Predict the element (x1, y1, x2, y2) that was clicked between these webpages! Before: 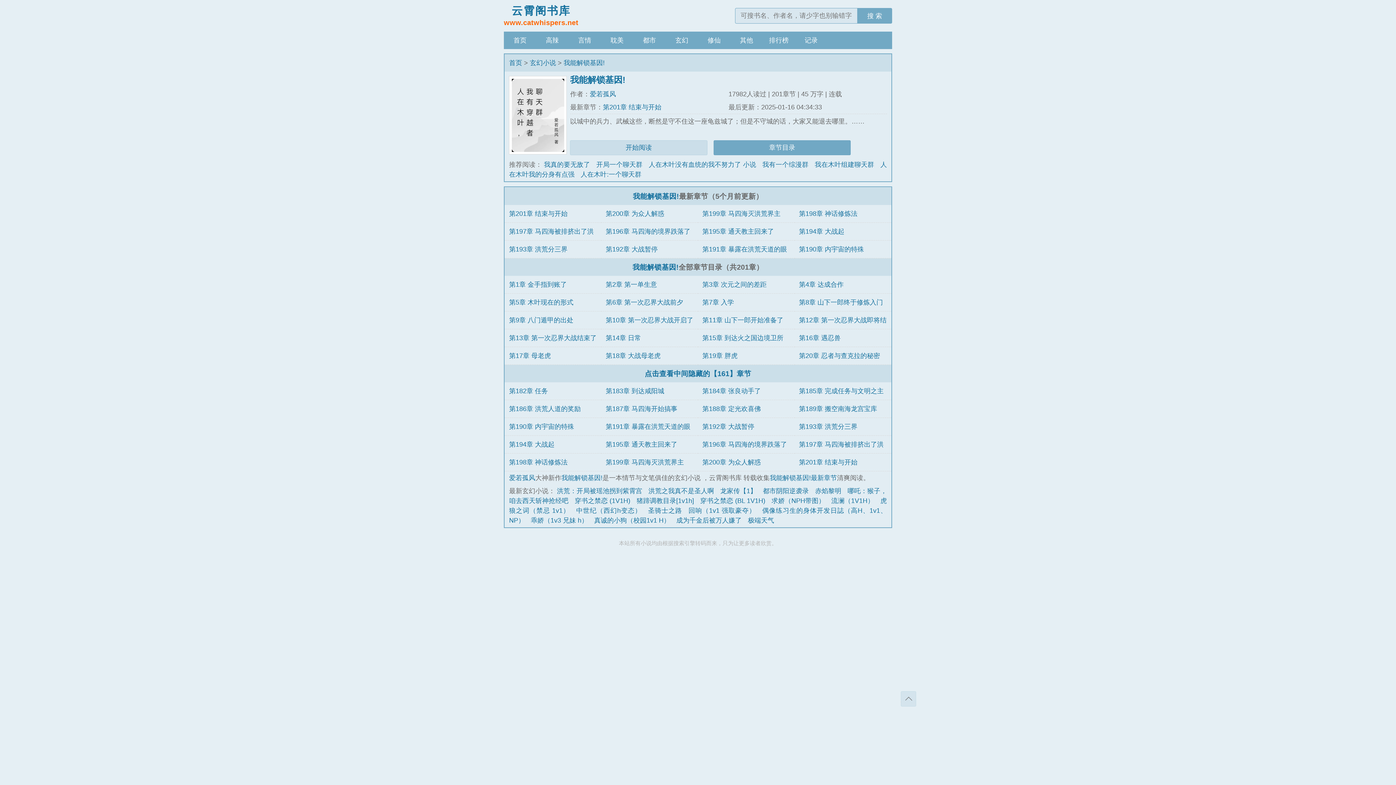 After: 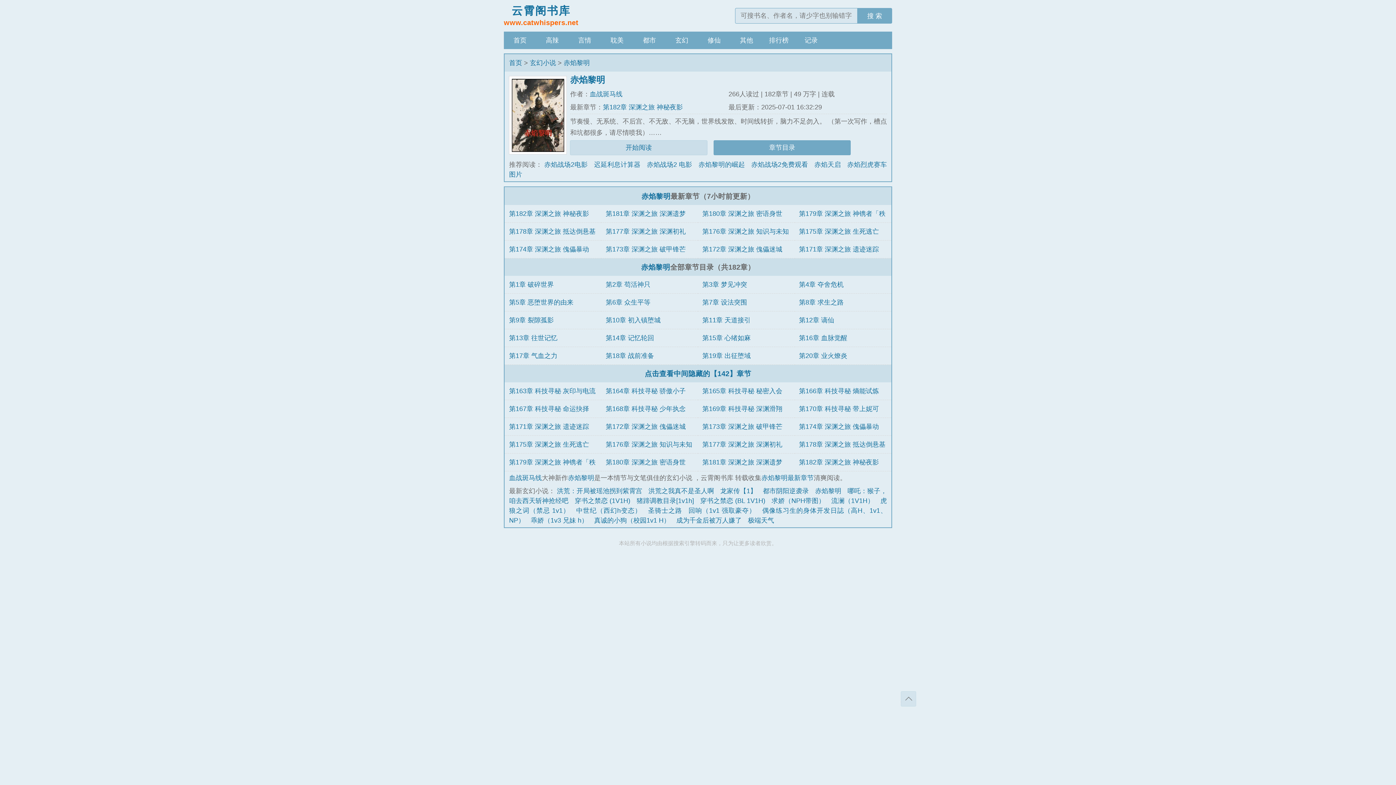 Action: label: 赤焰黎明 bbox: (815, 487, 841, 494)